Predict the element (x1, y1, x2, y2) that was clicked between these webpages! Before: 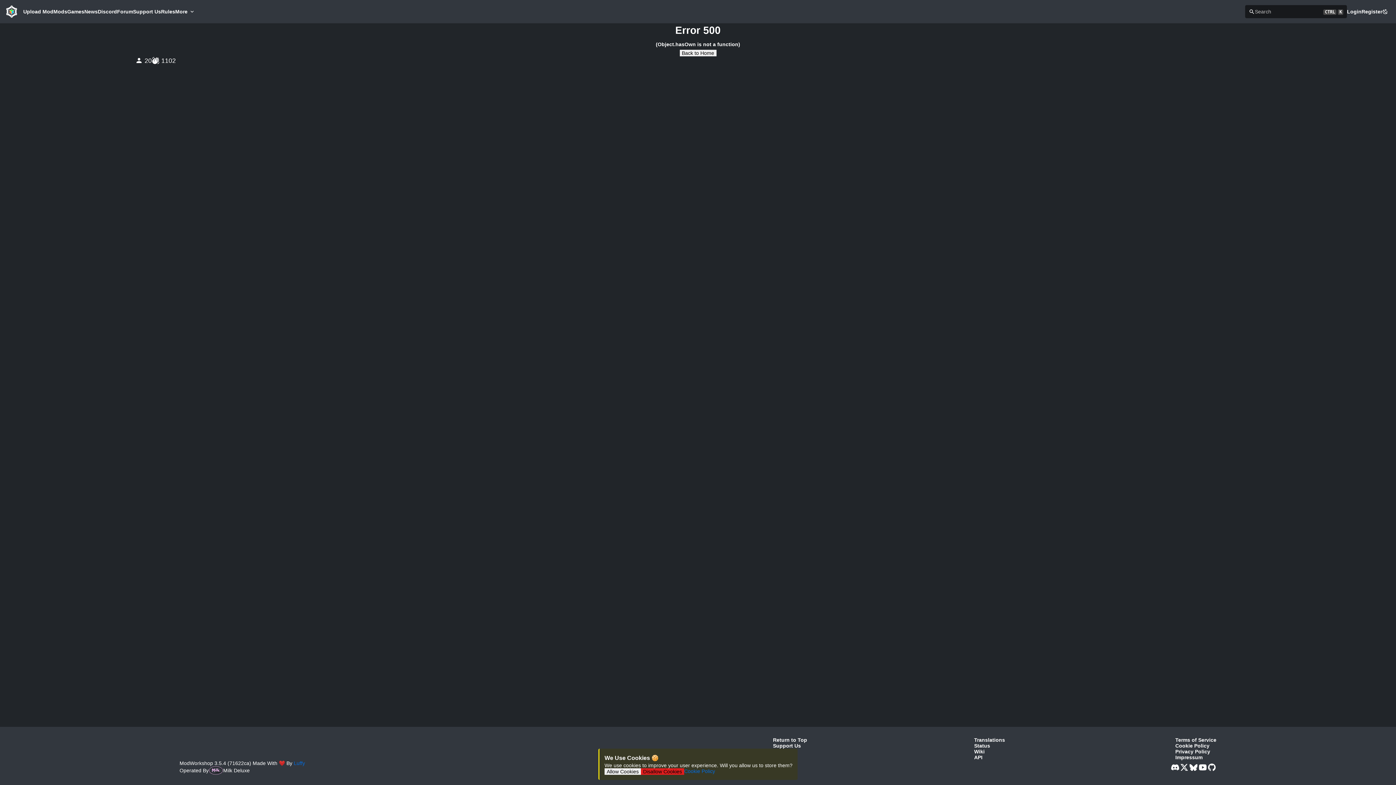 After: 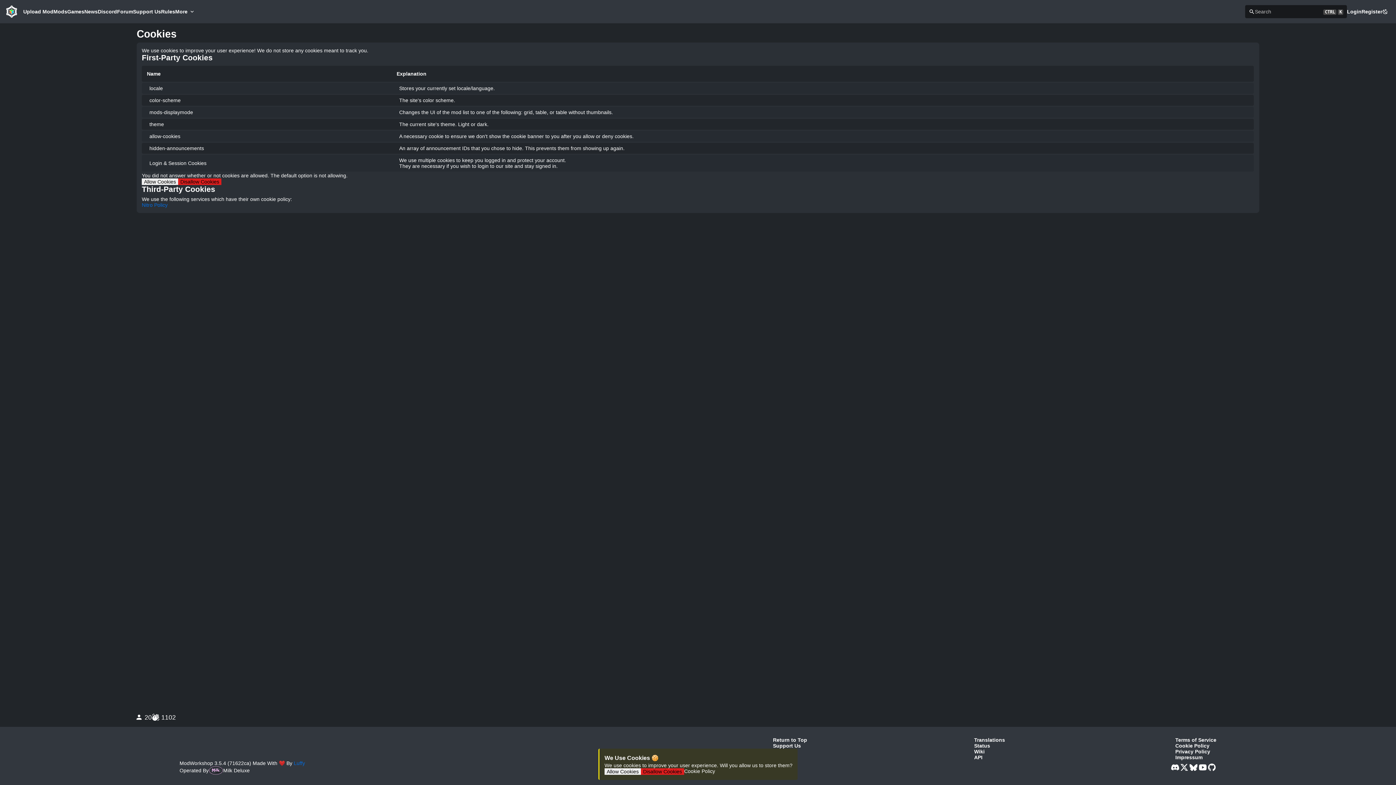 Action: label: Cookie Policy bbox: (684, 768, 715, 775)